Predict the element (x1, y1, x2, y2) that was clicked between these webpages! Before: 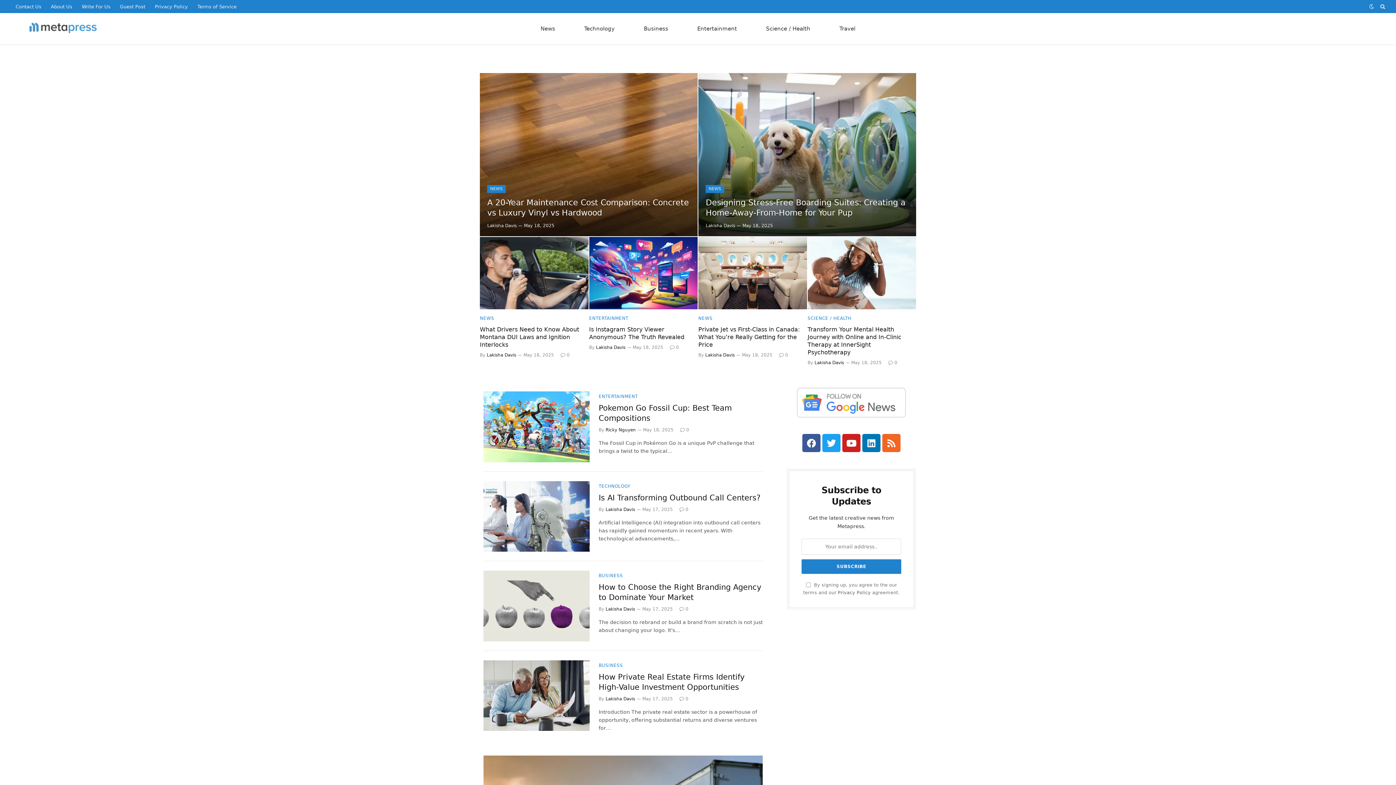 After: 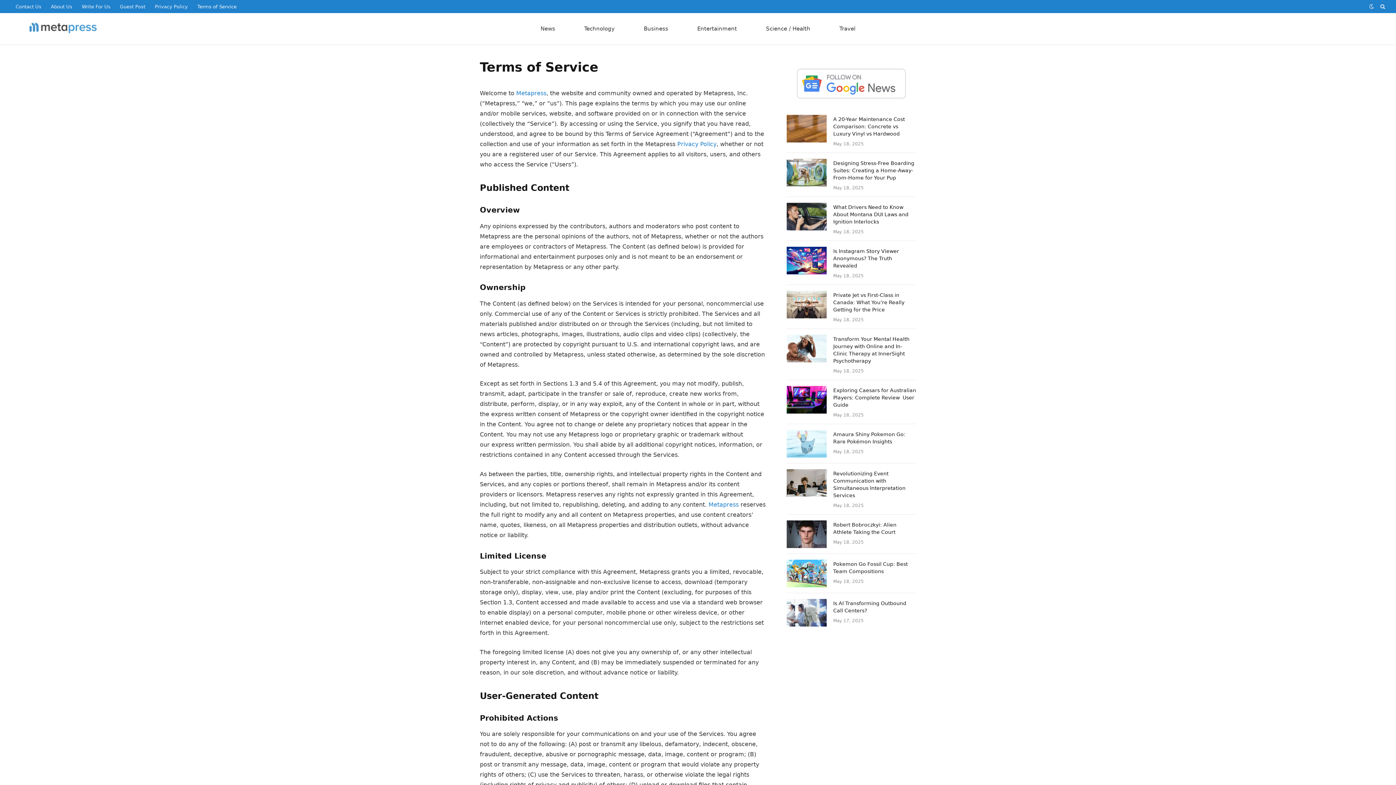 Action: bbox: (192, 0, 241, 13) label: Terms of Service